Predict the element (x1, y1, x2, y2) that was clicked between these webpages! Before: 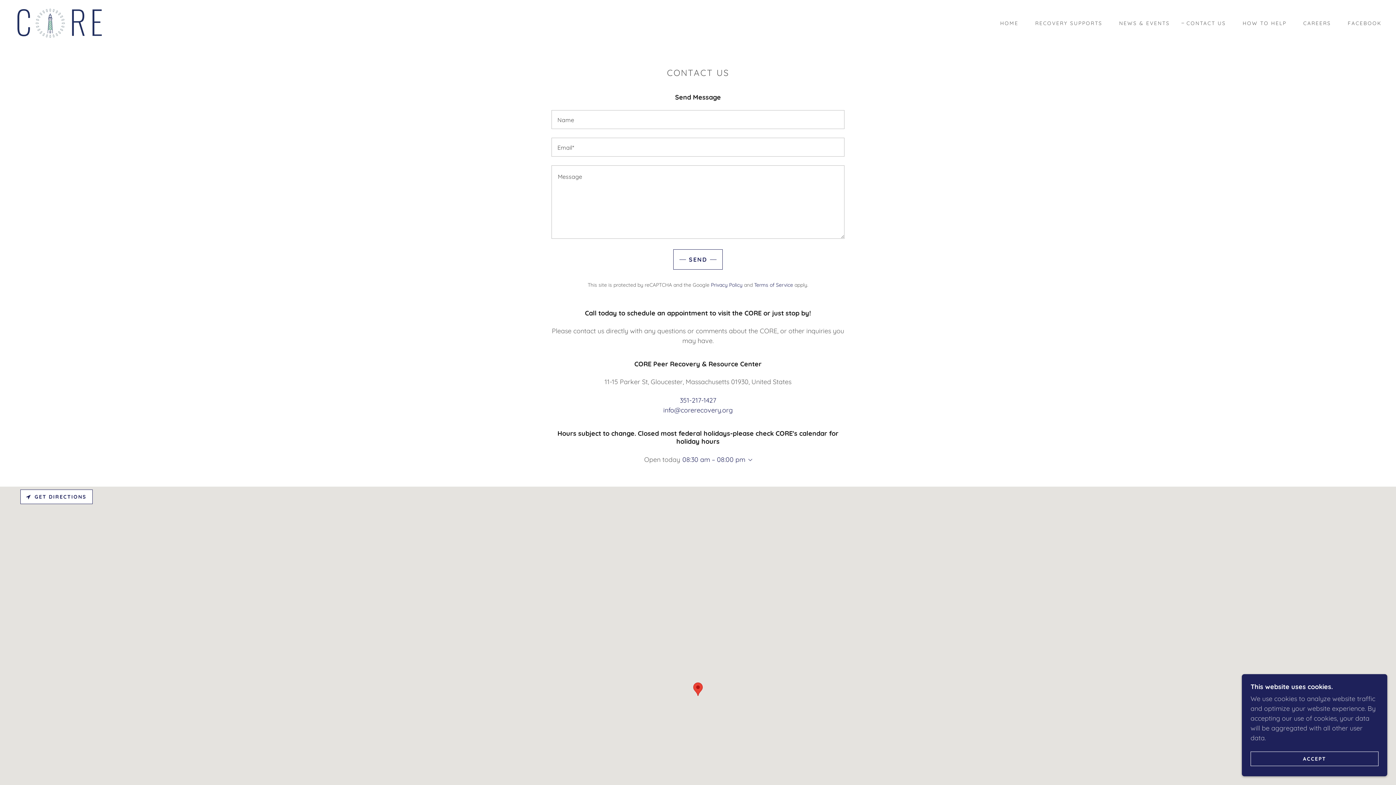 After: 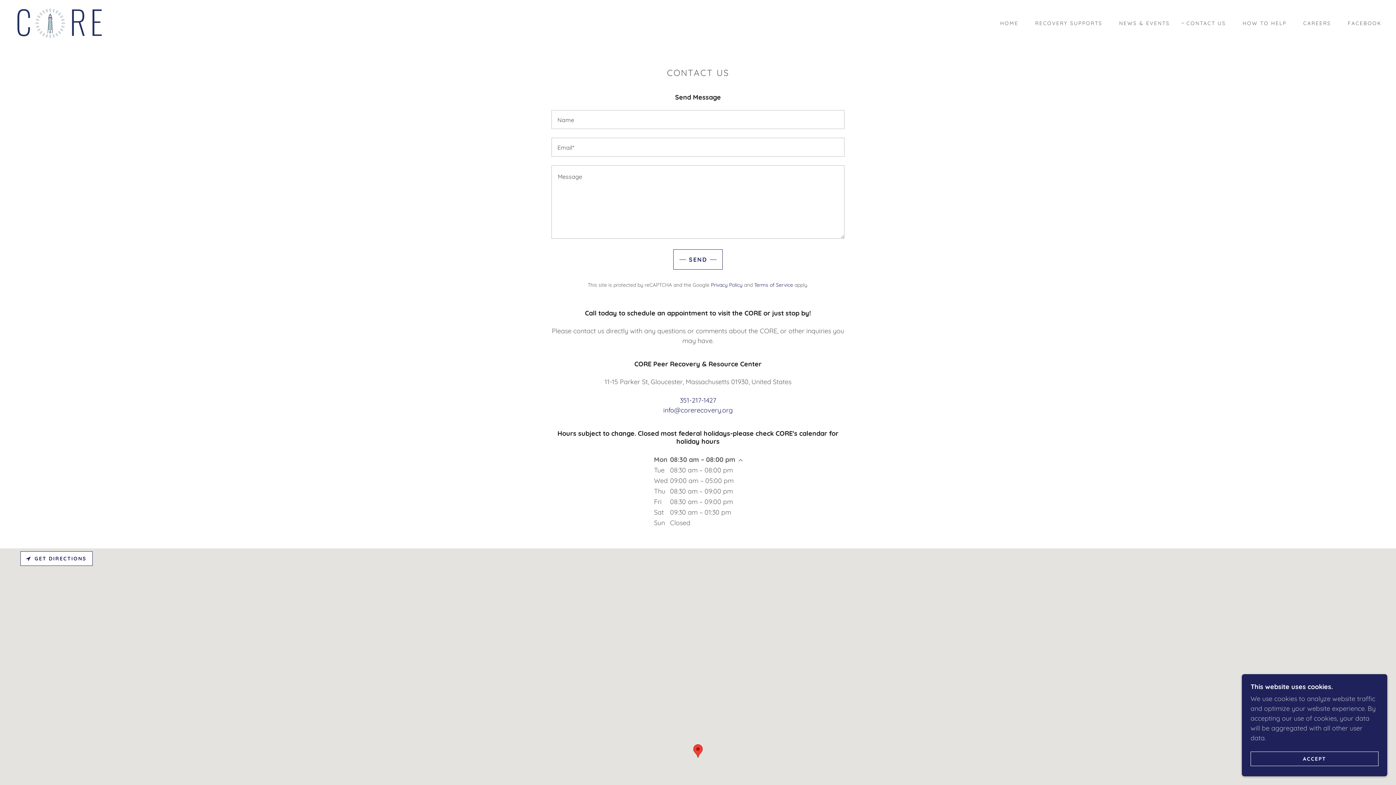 Action: bbox: (746, 457, 751, 463)